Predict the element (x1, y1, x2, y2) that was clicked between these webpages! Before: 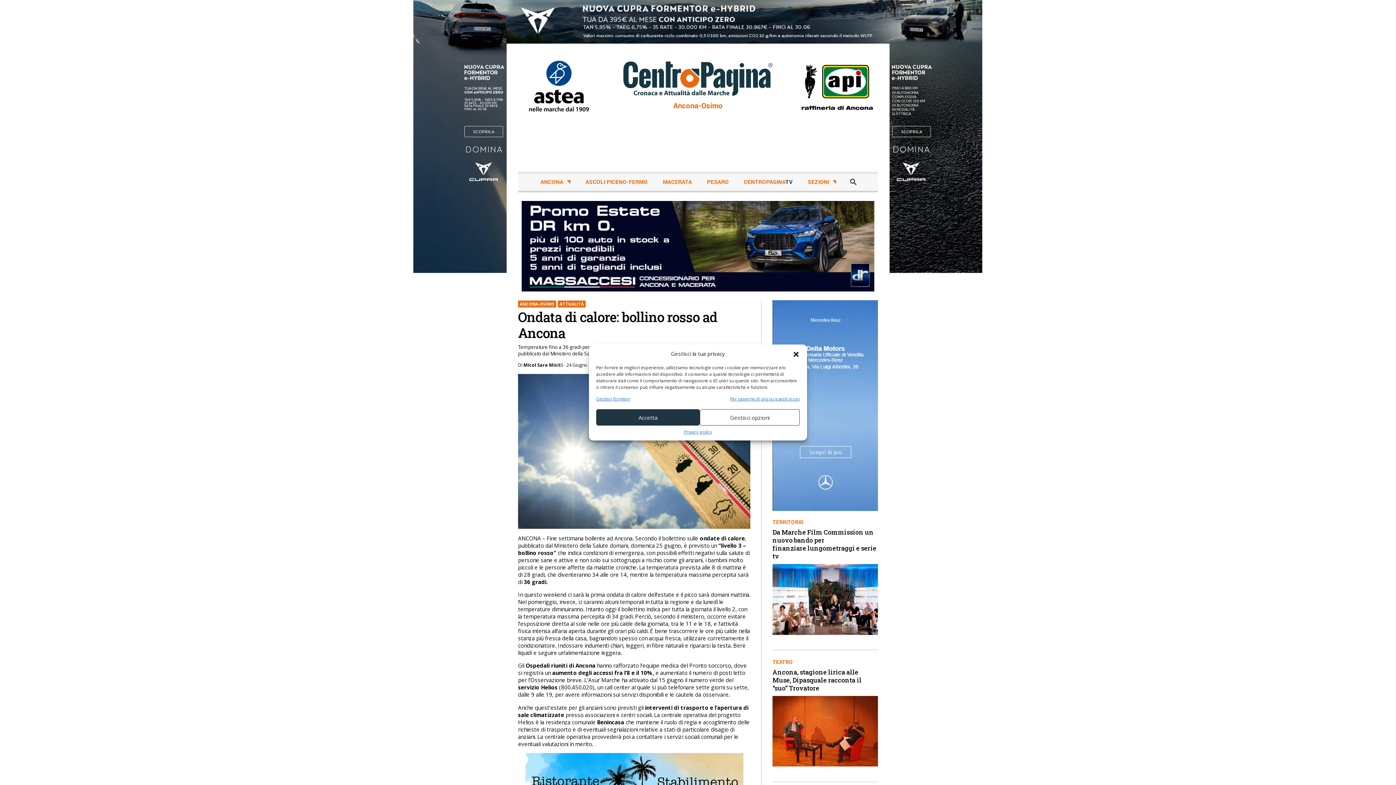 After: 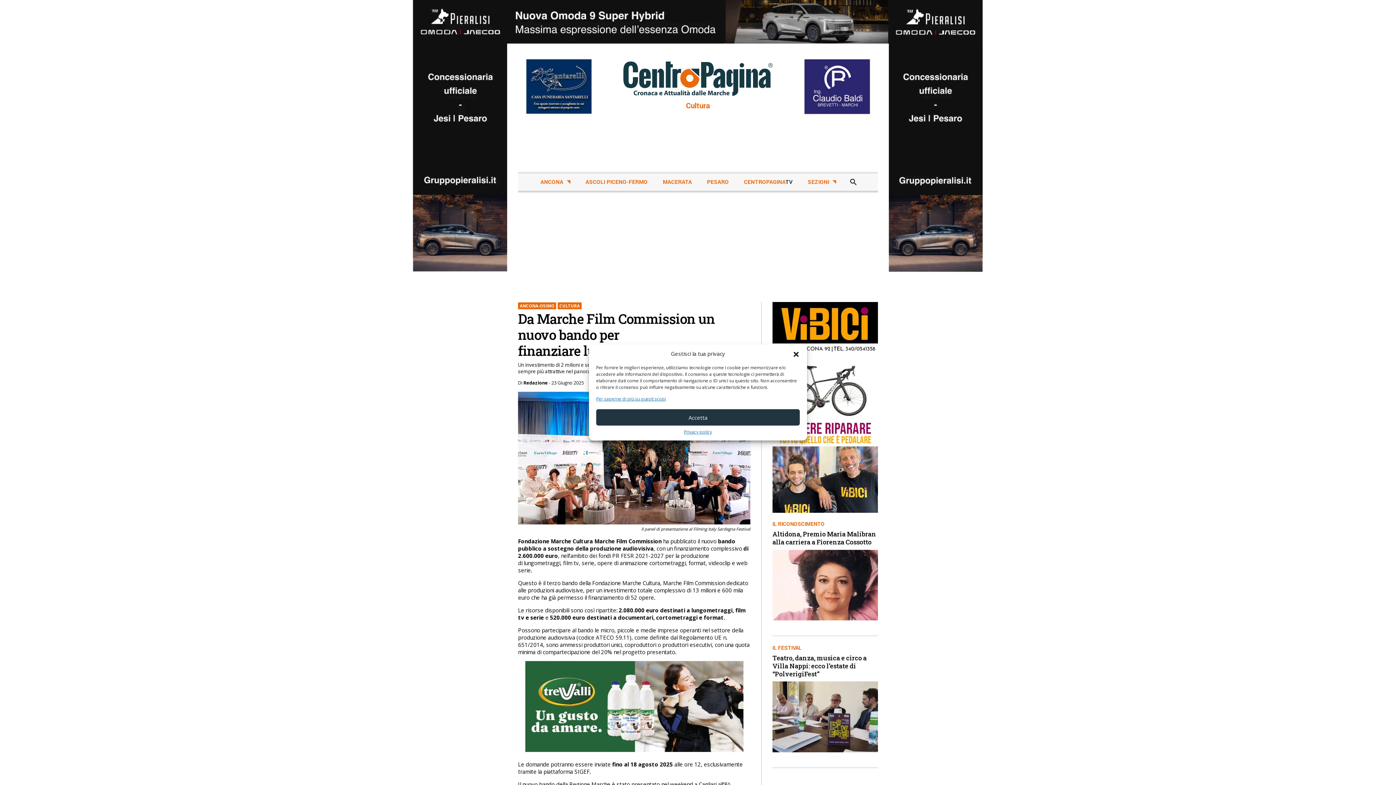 Action: bbox: (772, 528, 876, 560) label: Da Marche Film Commission un nuovo bando per finanziare lungometraggi e serie tv